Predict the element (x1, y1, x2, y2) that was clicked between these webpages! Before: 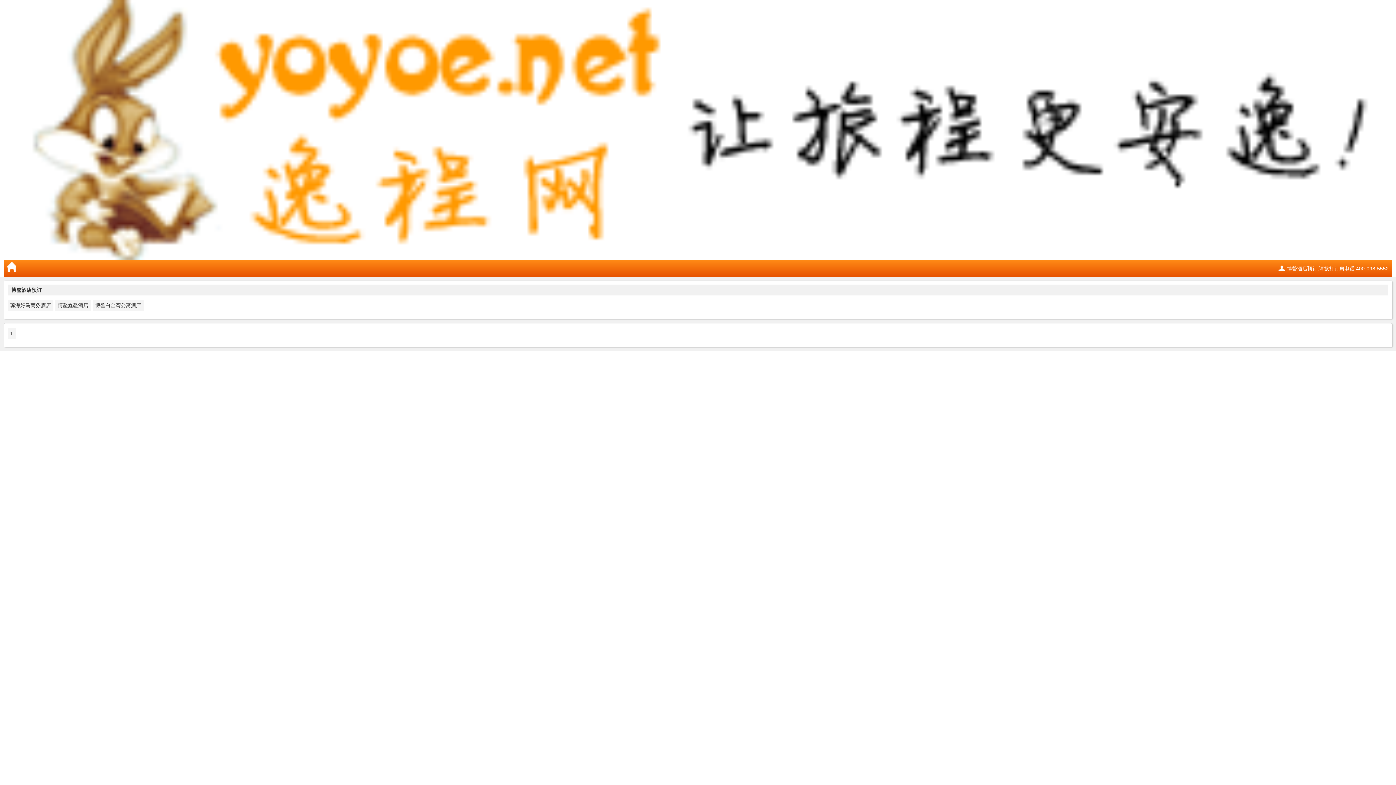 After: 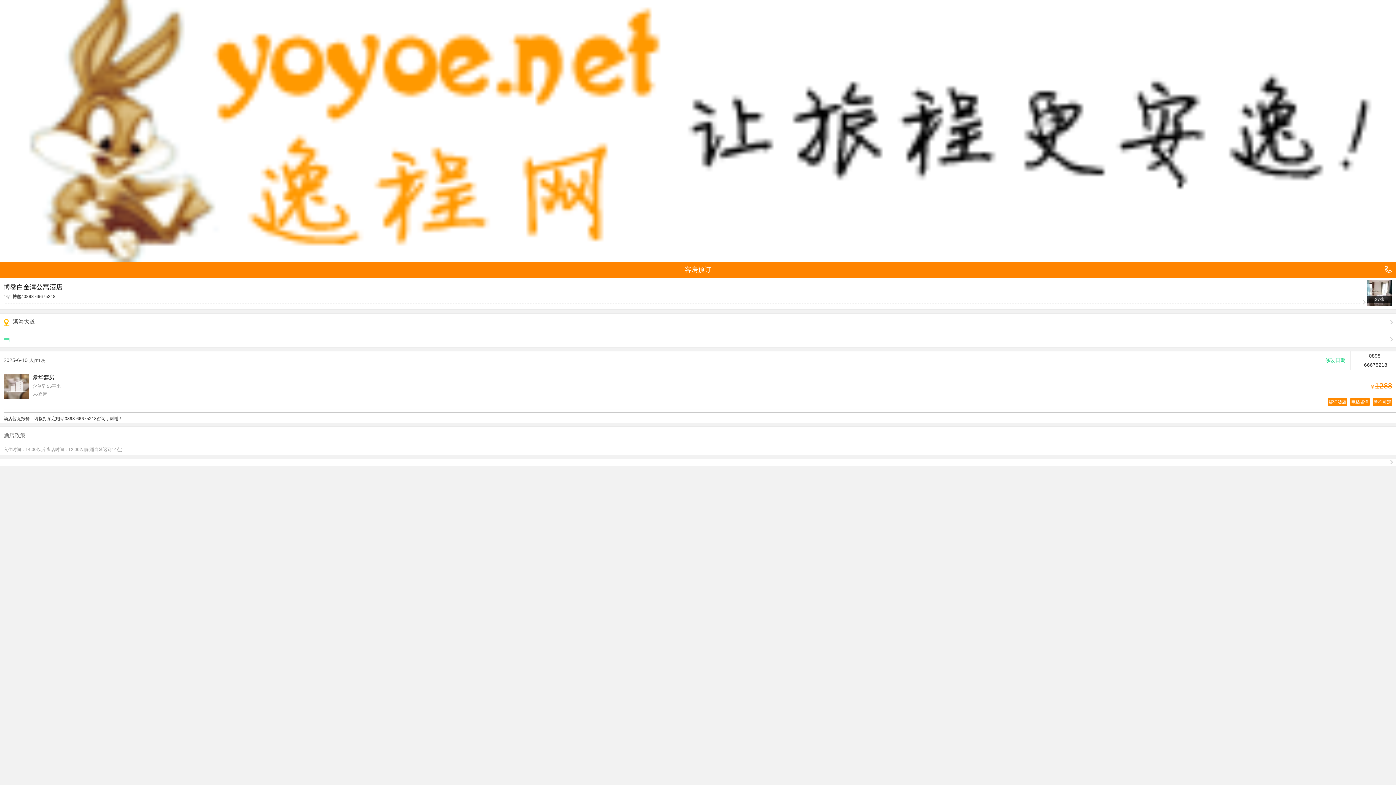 Action: bbox: (92, 300, 143, 311) label: 博鳌白金湾公寓酒店